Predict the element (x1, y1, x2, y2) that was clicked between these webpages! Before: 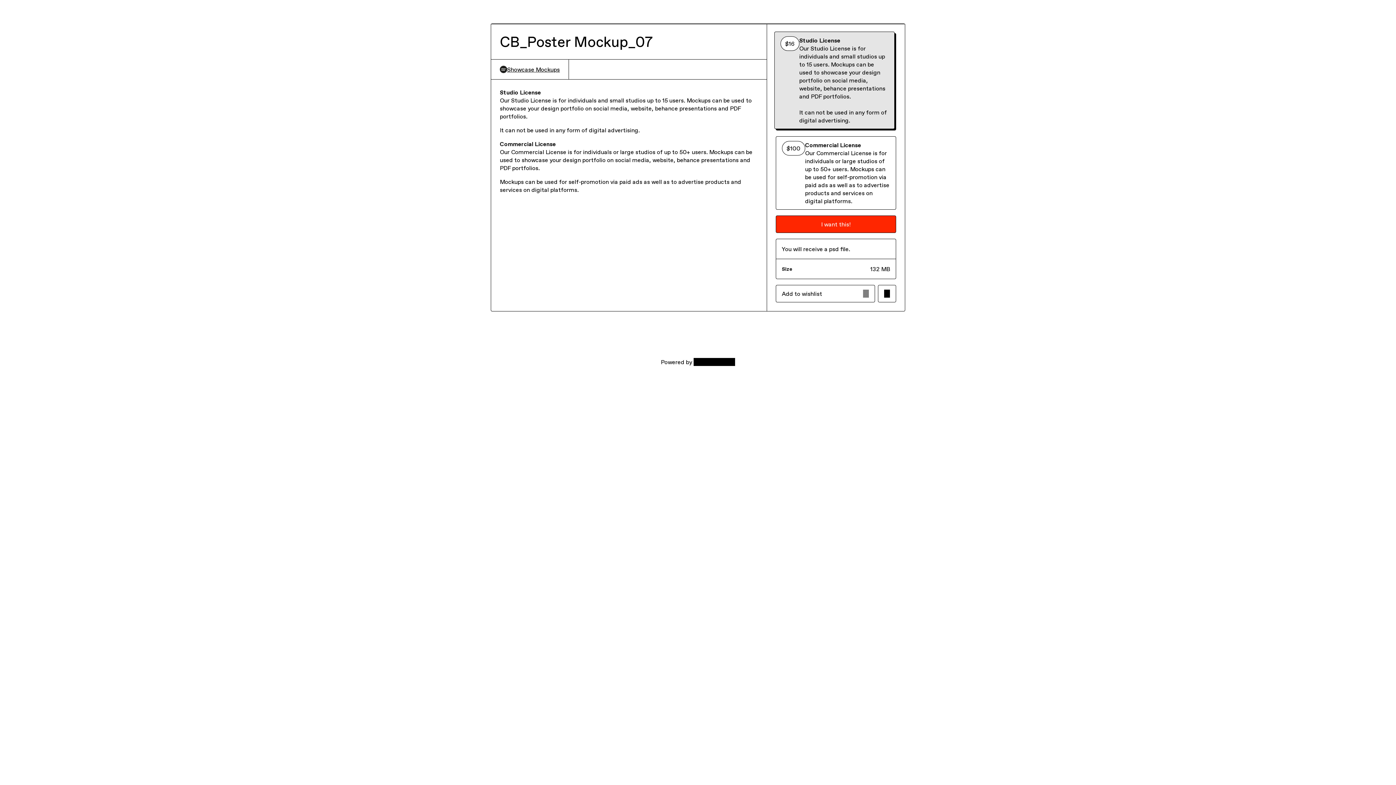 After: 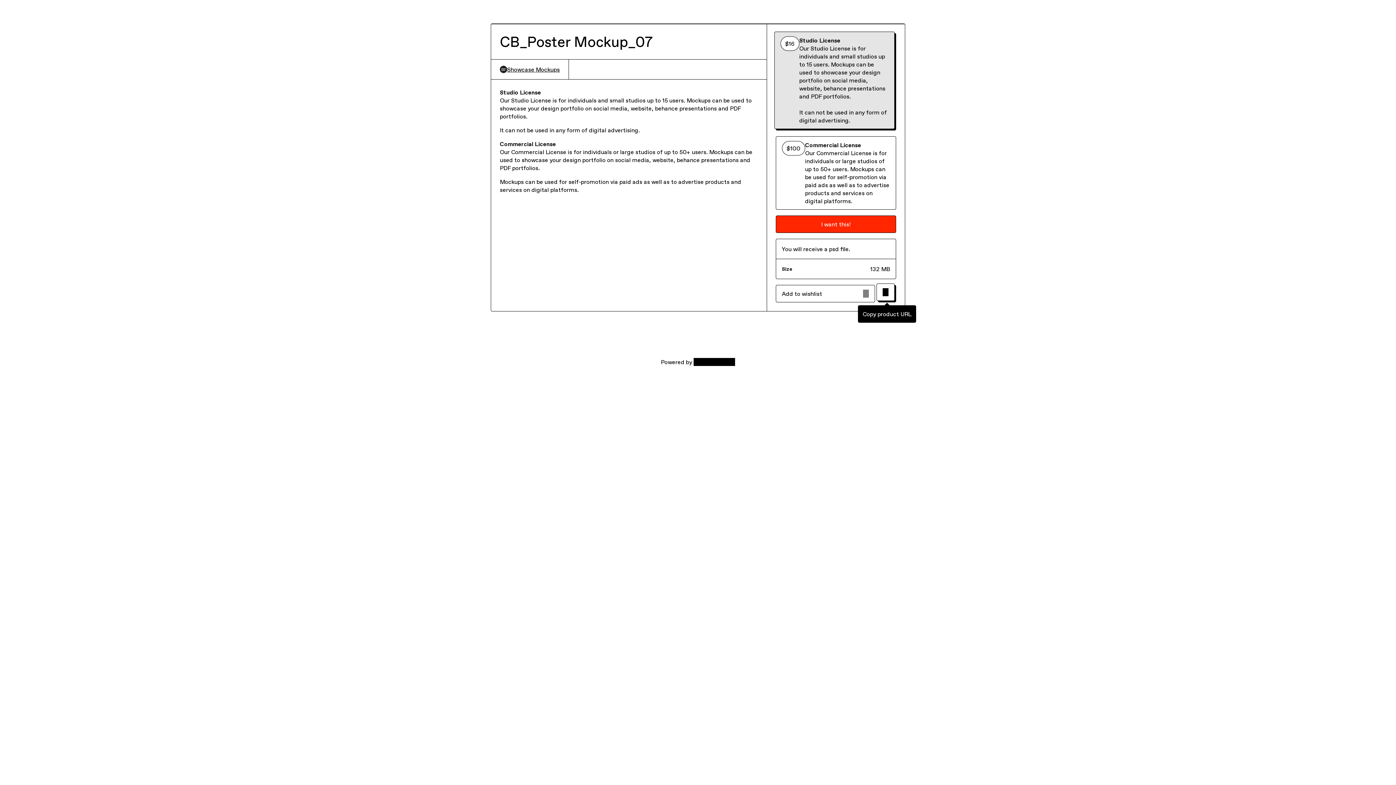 Action: bbox: (878, 285, 896, 302) label: Copy product URL